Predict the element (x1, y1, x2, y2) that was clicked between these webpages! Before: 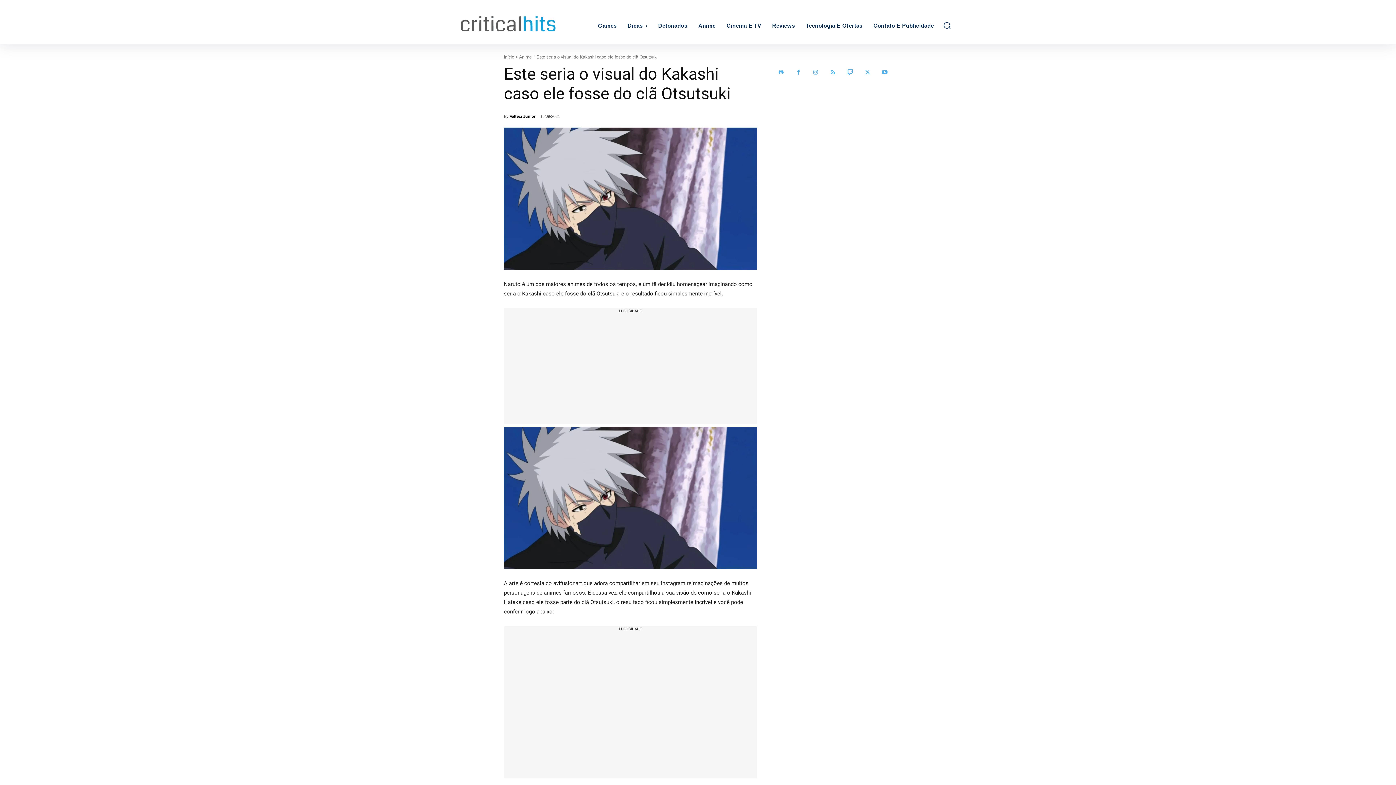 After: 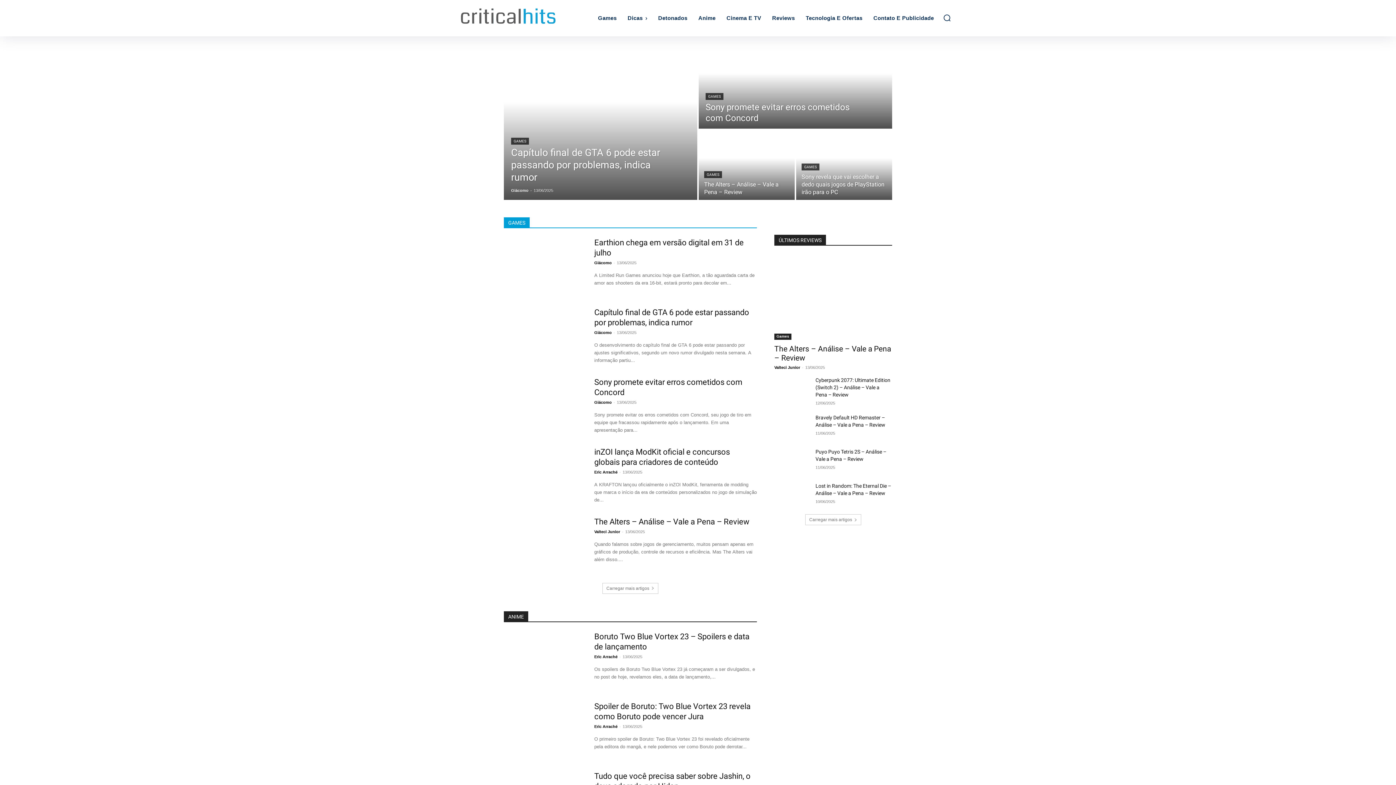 Action: bbox: (504, 54, 514, 59) label: Início